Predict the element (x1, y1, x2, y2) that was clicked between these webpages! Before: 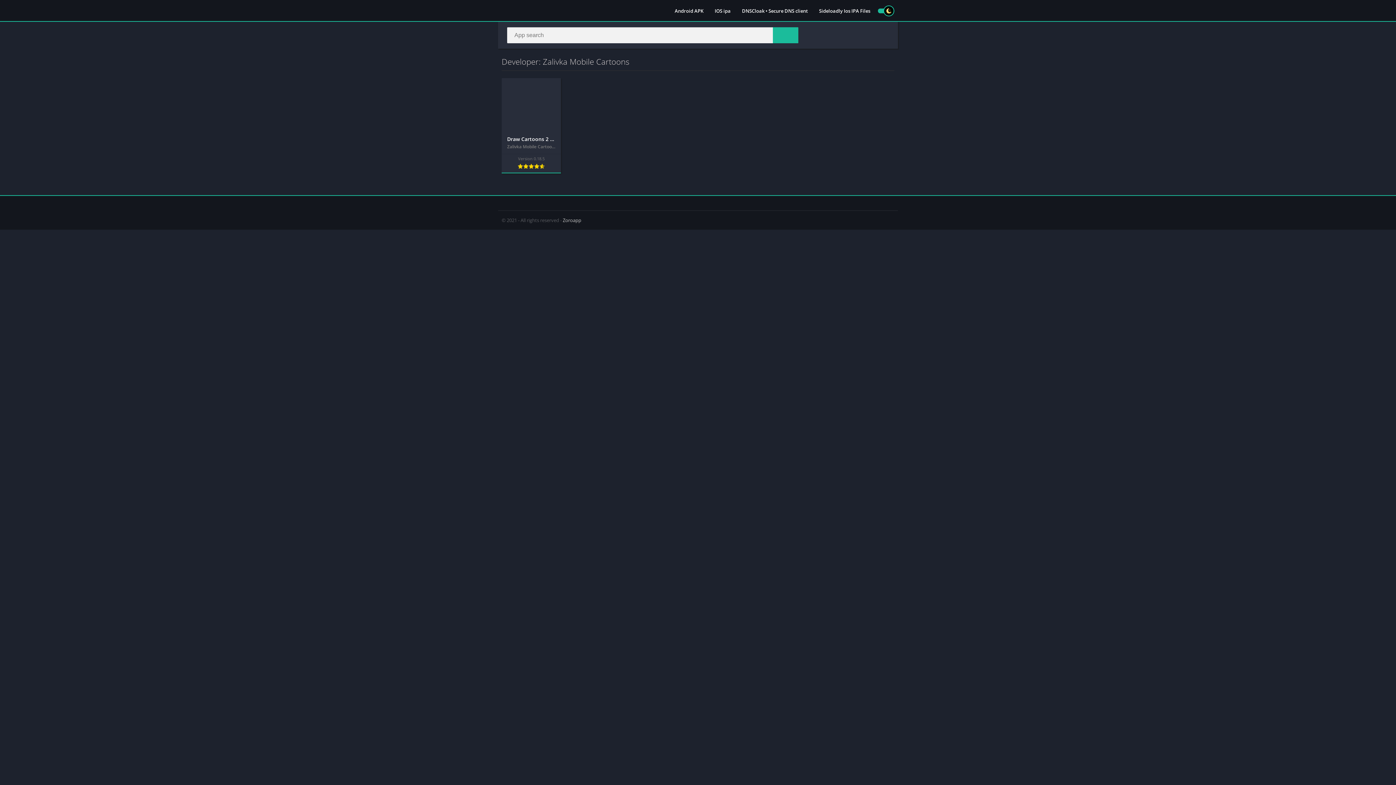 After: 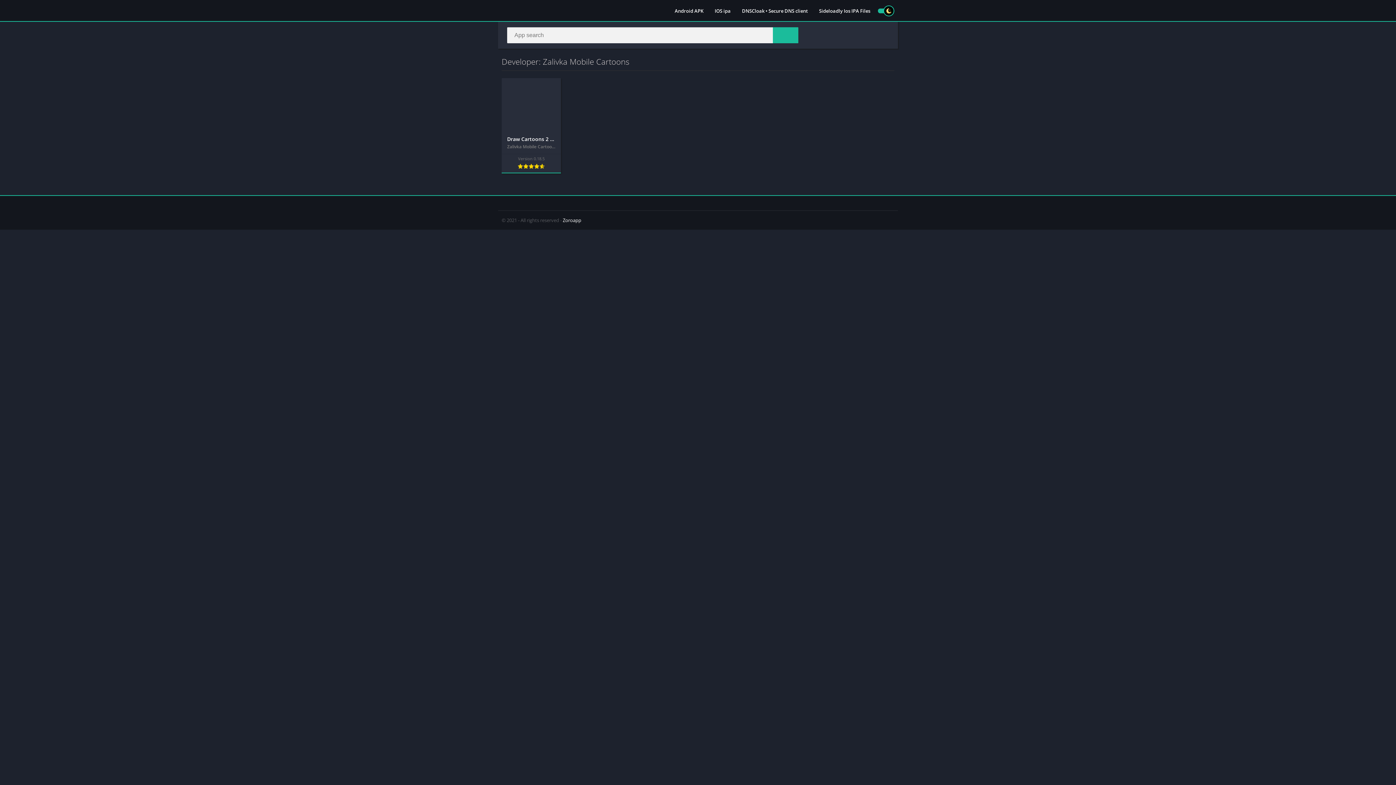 Action: bbox: (562, 217, 581, 223) label: Zoroapp